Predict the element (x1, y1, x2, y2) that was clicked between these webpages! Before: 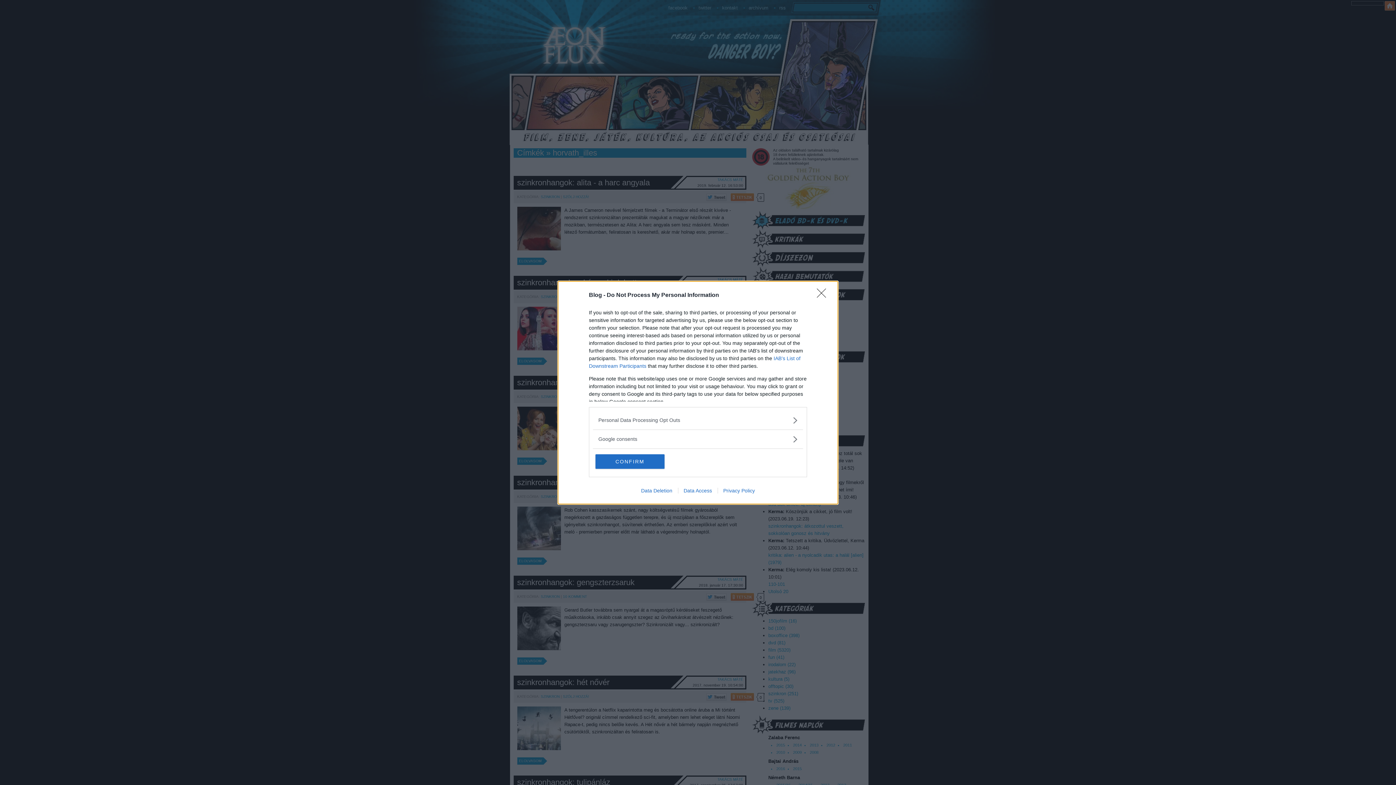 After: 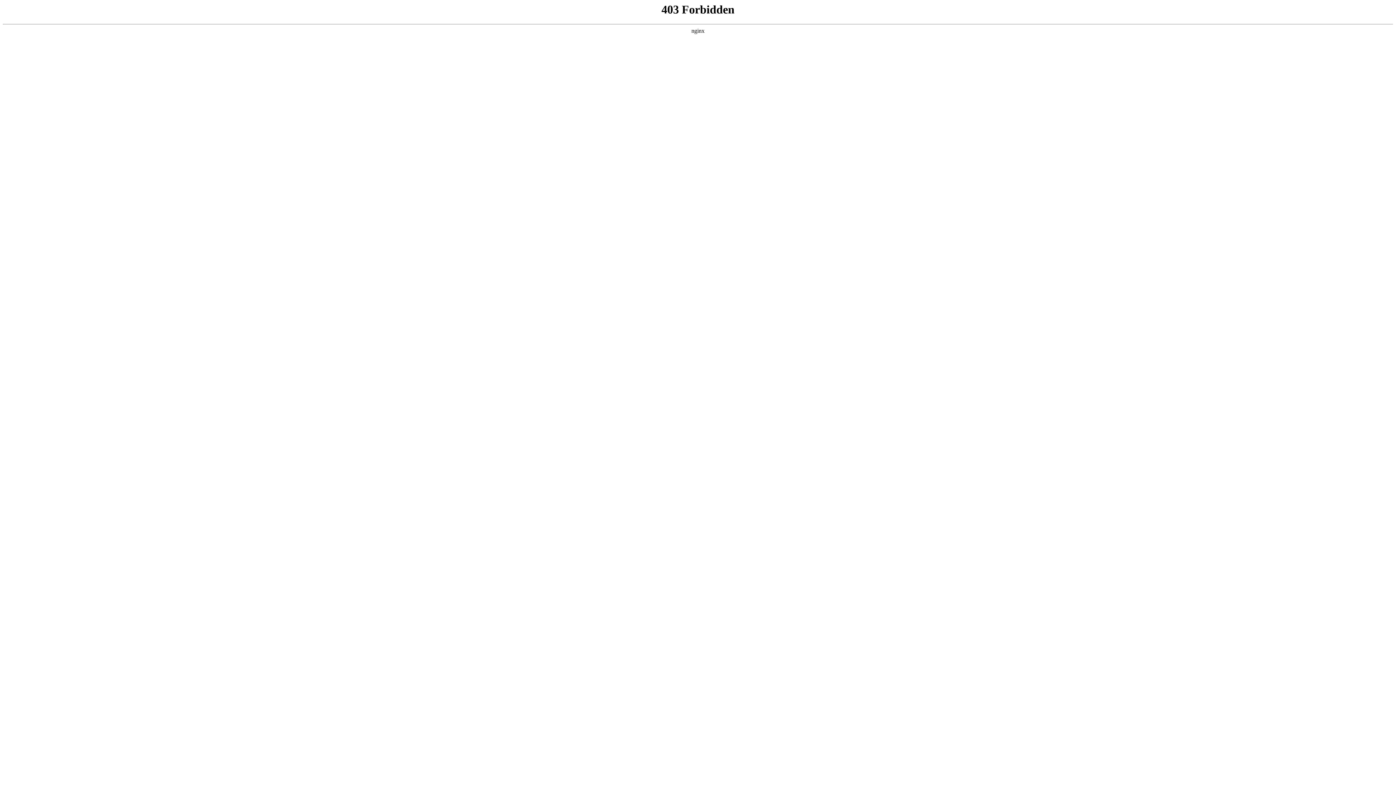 Action: bbox: (717, 487, 760, 493) label: Privacy Policy